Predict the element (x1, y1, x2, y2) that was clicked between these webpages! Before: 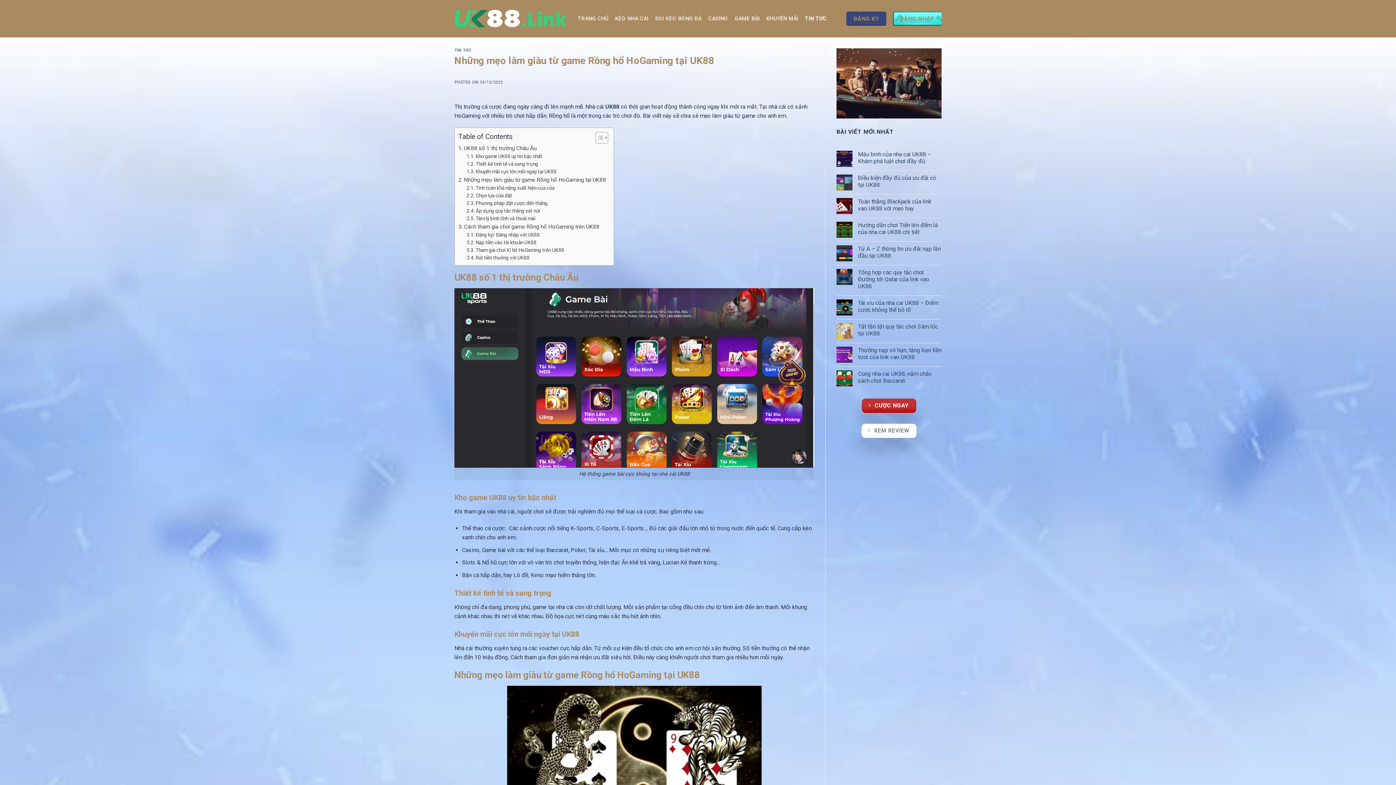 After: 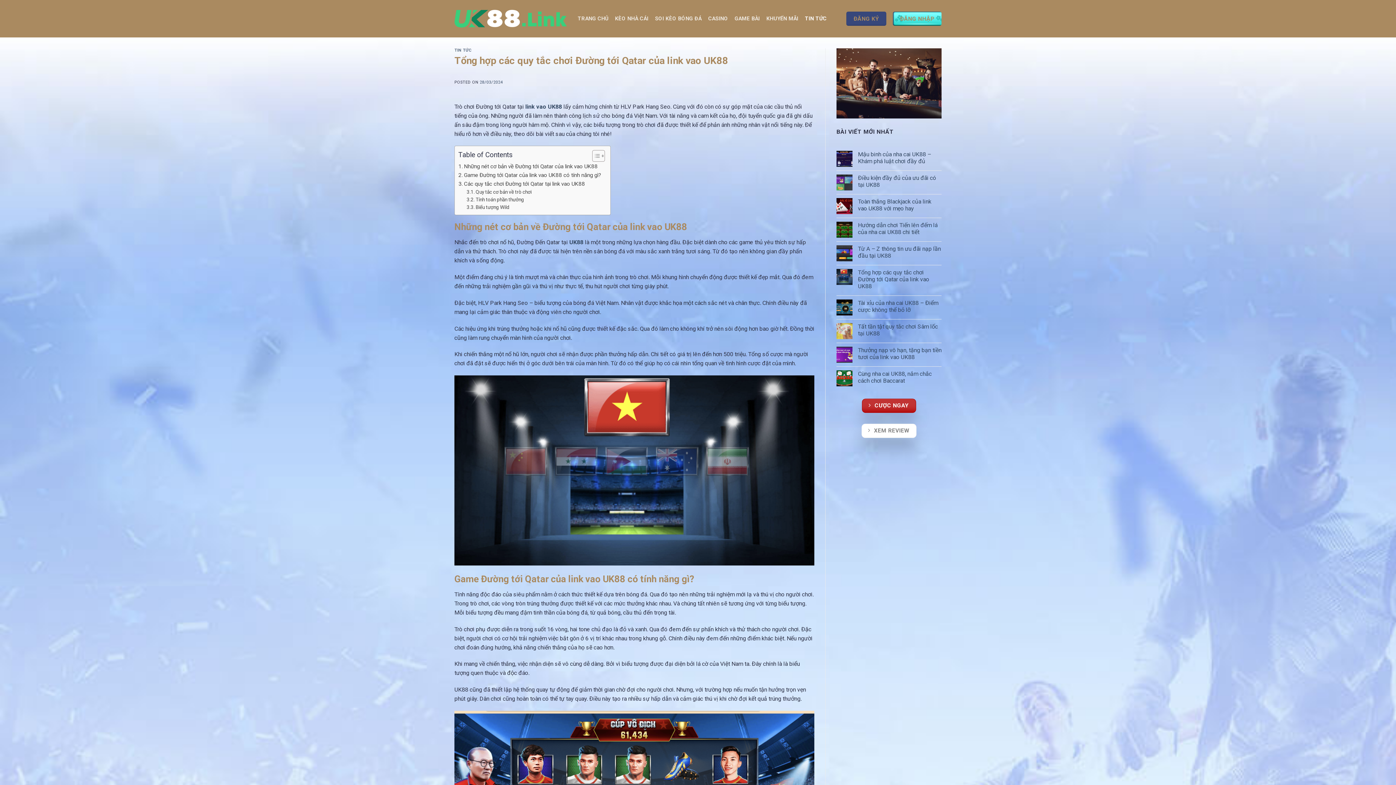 Action: label: Tổng hợp các quy tắc chơi Đường tới Qatar của link vao UK88  bbox: (858, 268, 941, 289)